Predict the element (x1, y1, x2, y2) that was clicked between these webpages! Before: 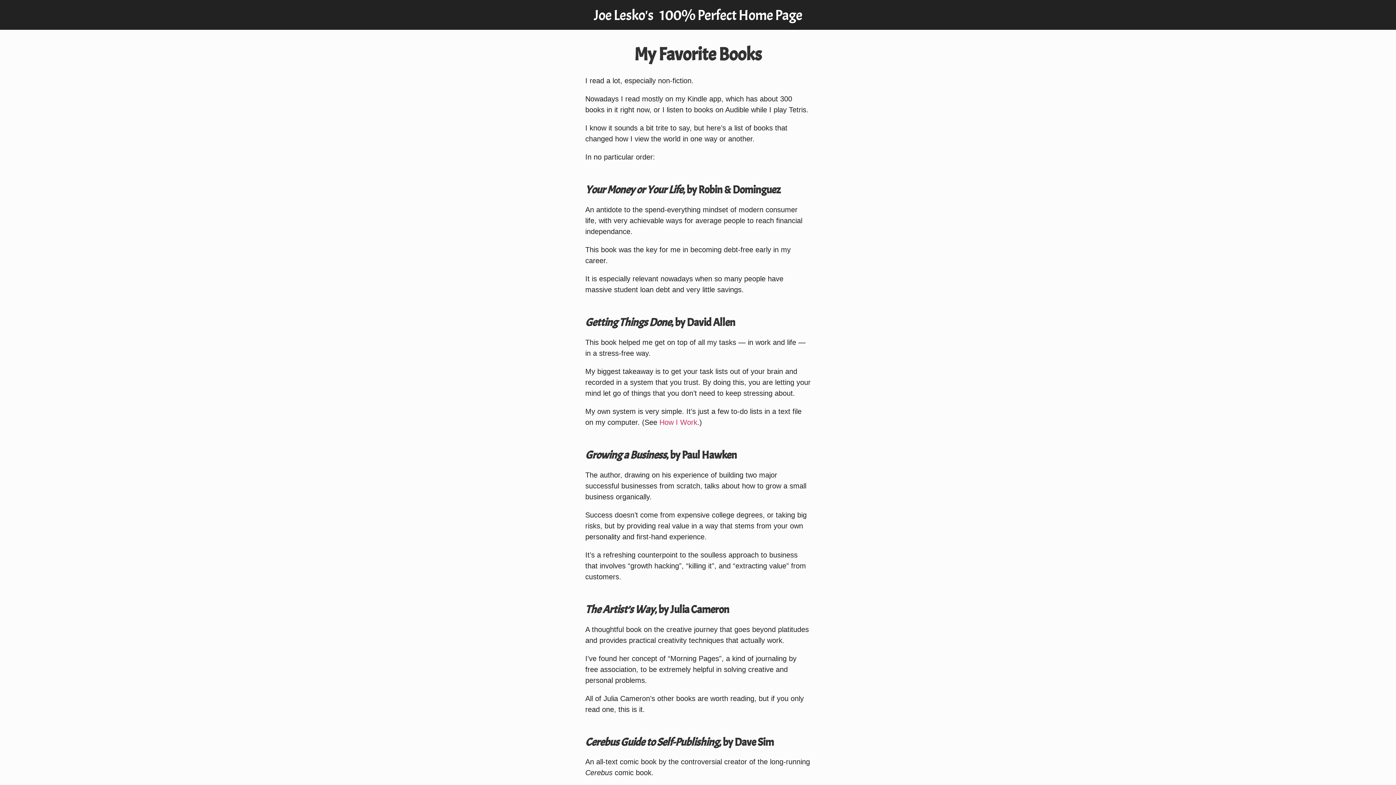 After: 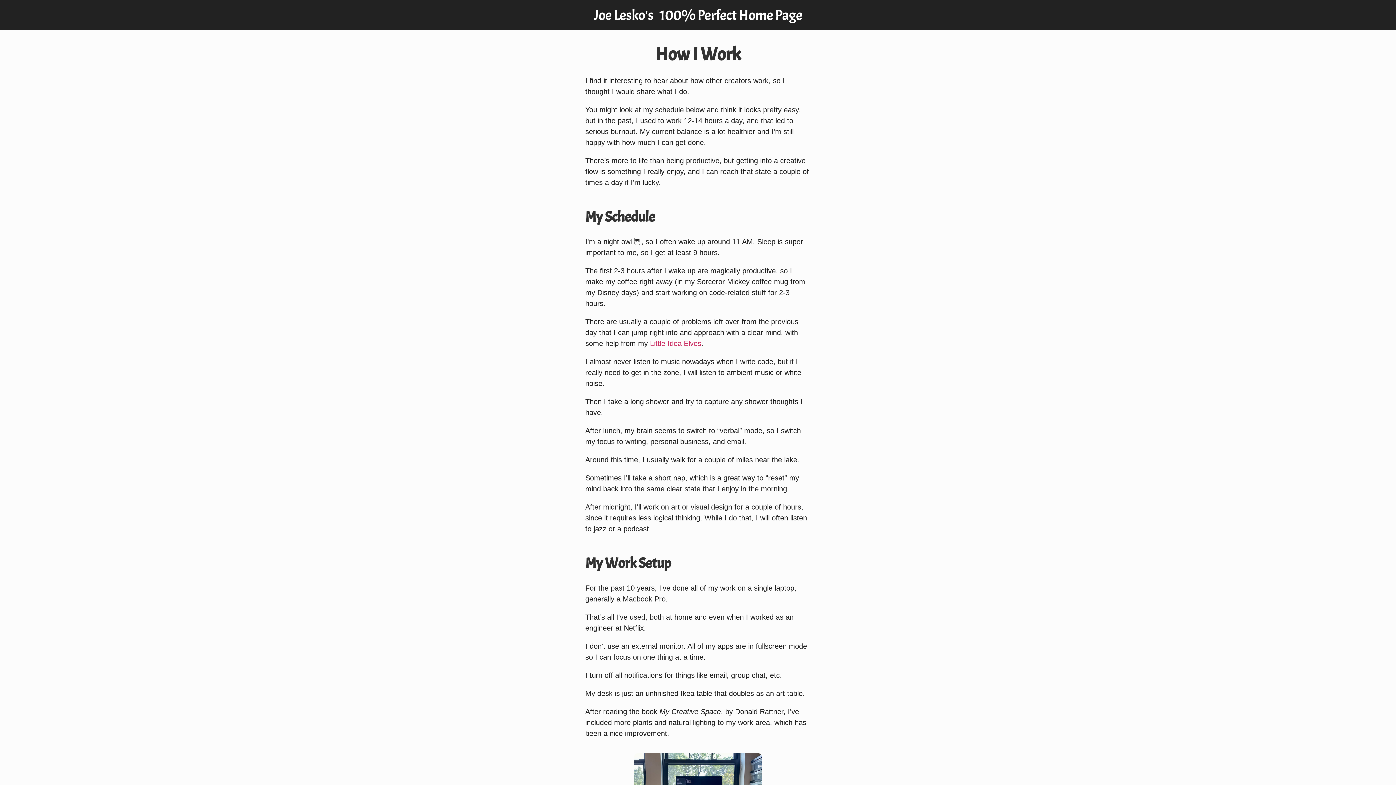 Action: bbox: (659, 418, 697, 426) label: How I Work